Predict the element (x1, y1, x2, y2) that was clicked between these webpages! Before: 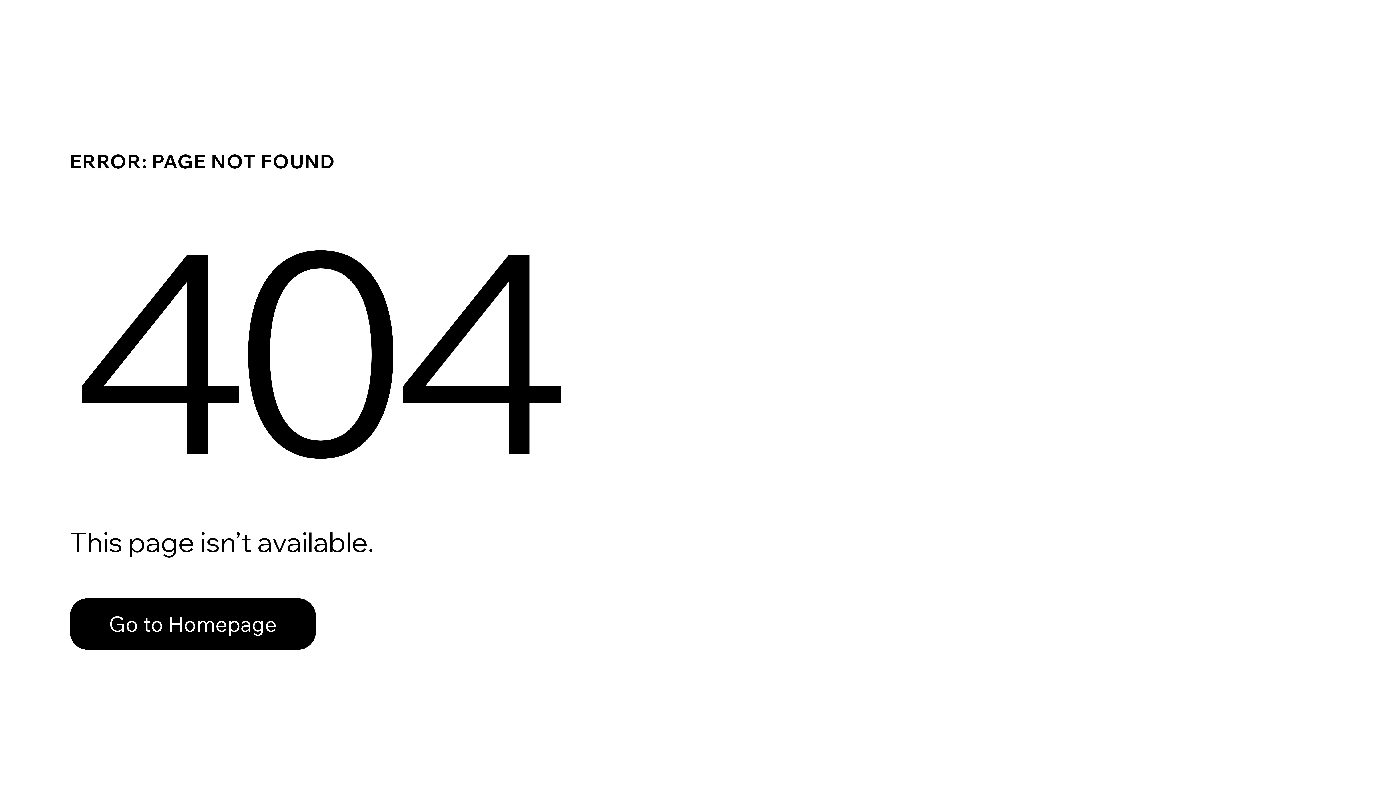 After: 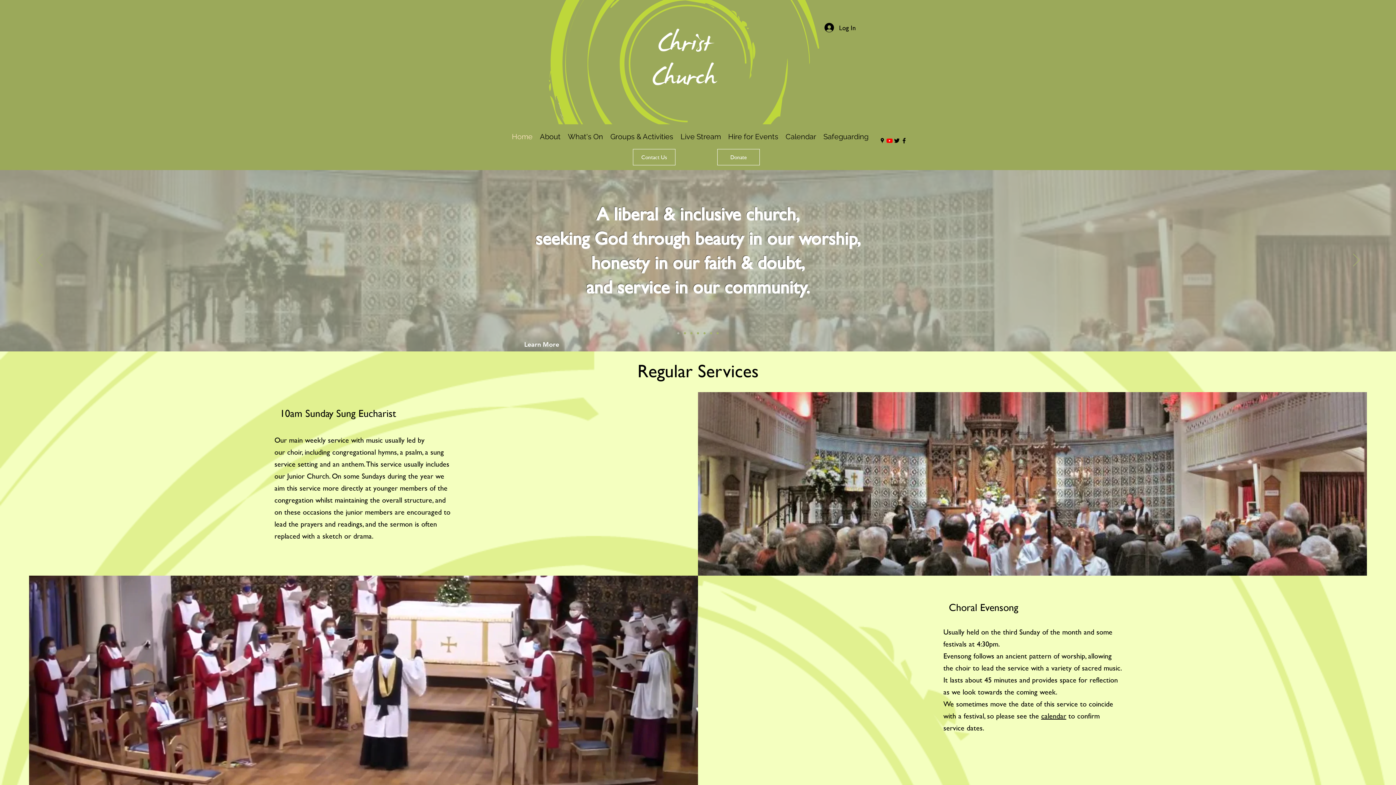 Action: label: Go to Homepage bbox: (69, 582, 768, 659)